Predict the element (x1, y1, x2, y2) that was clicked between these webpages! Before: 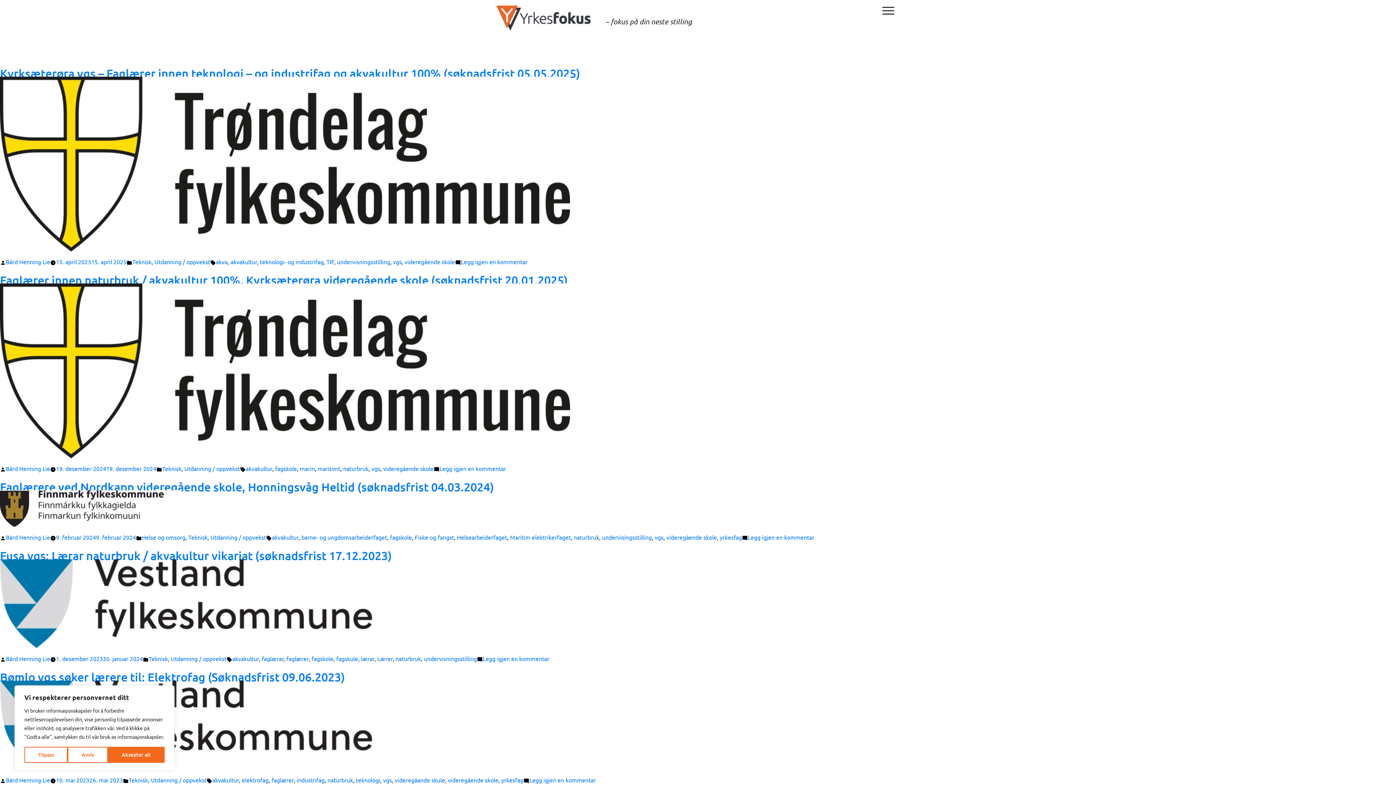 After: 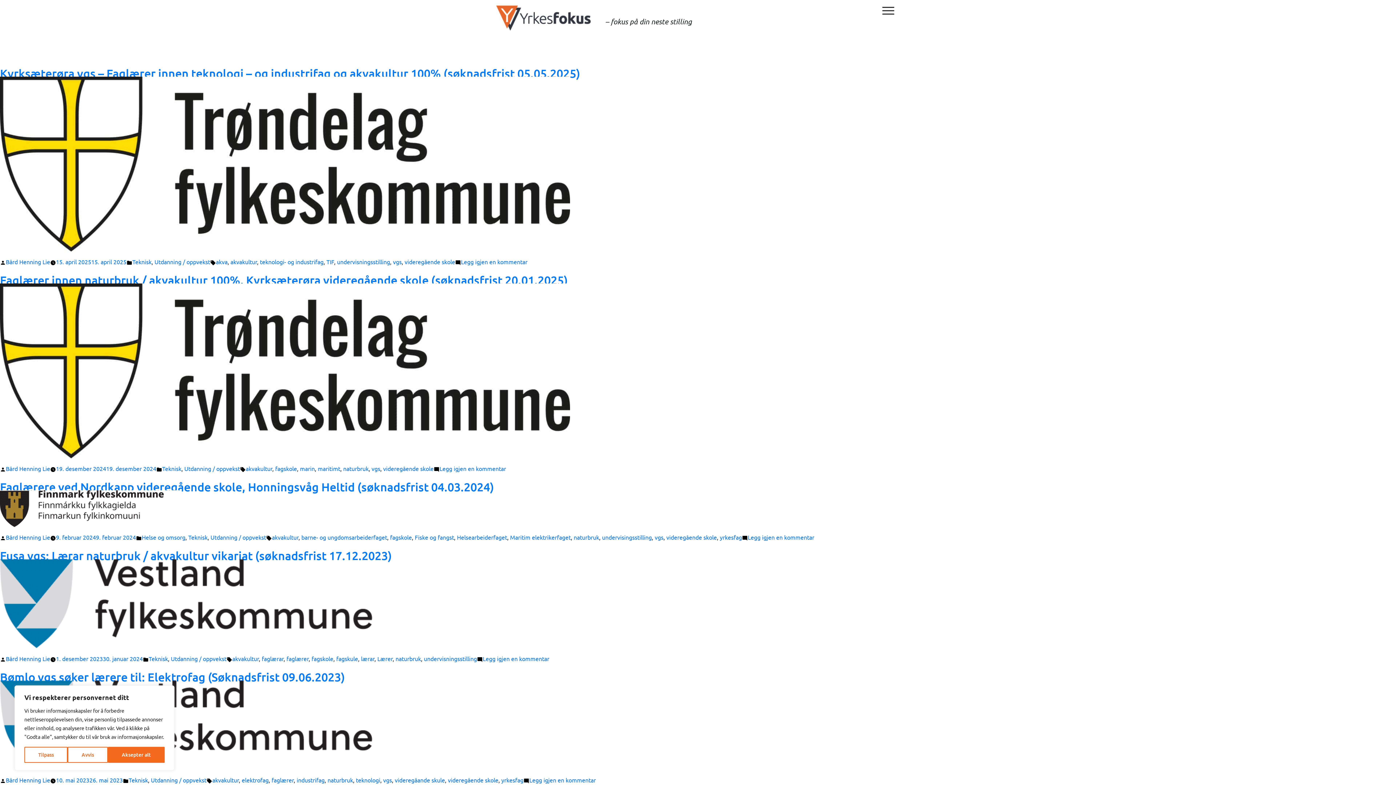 Action: bbox: (245, 465, 272, 472) label: akvakultur